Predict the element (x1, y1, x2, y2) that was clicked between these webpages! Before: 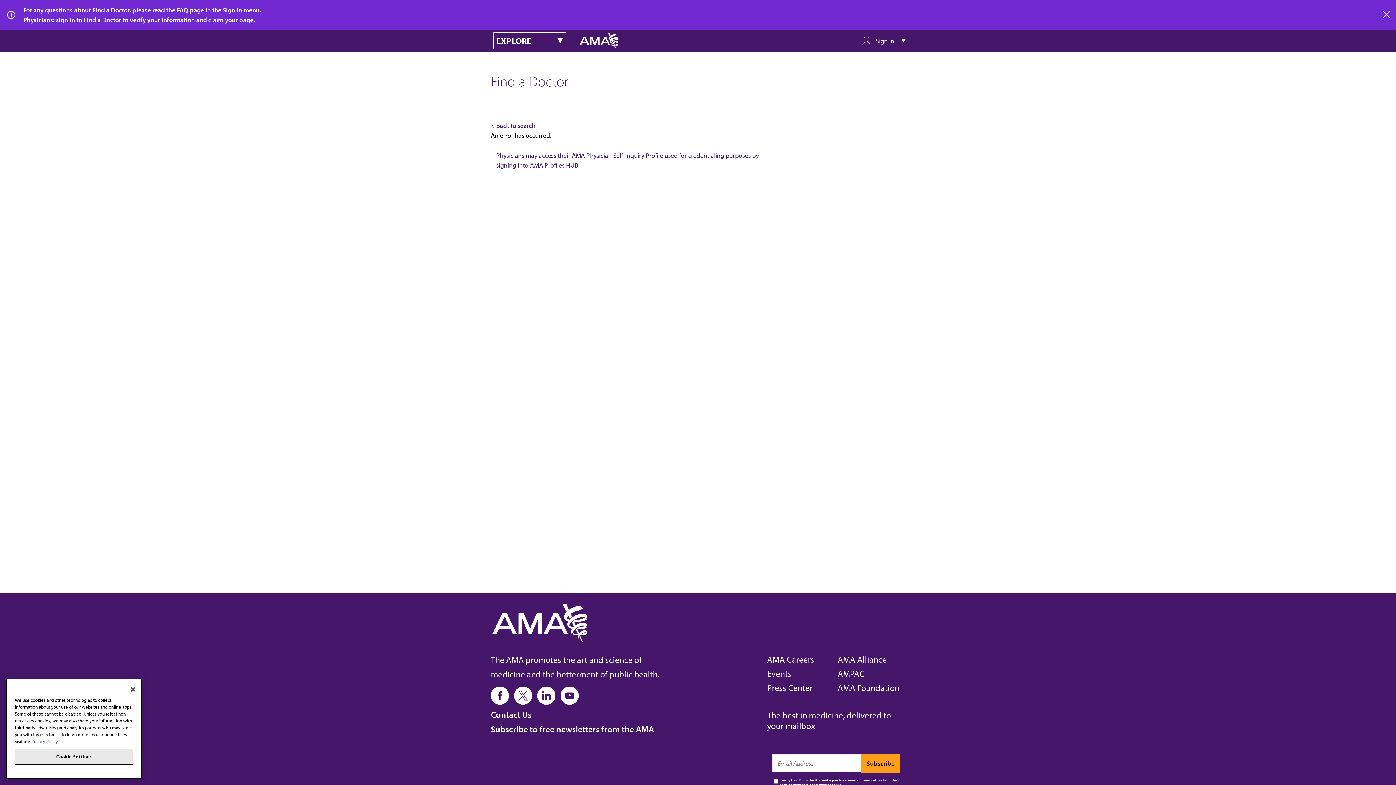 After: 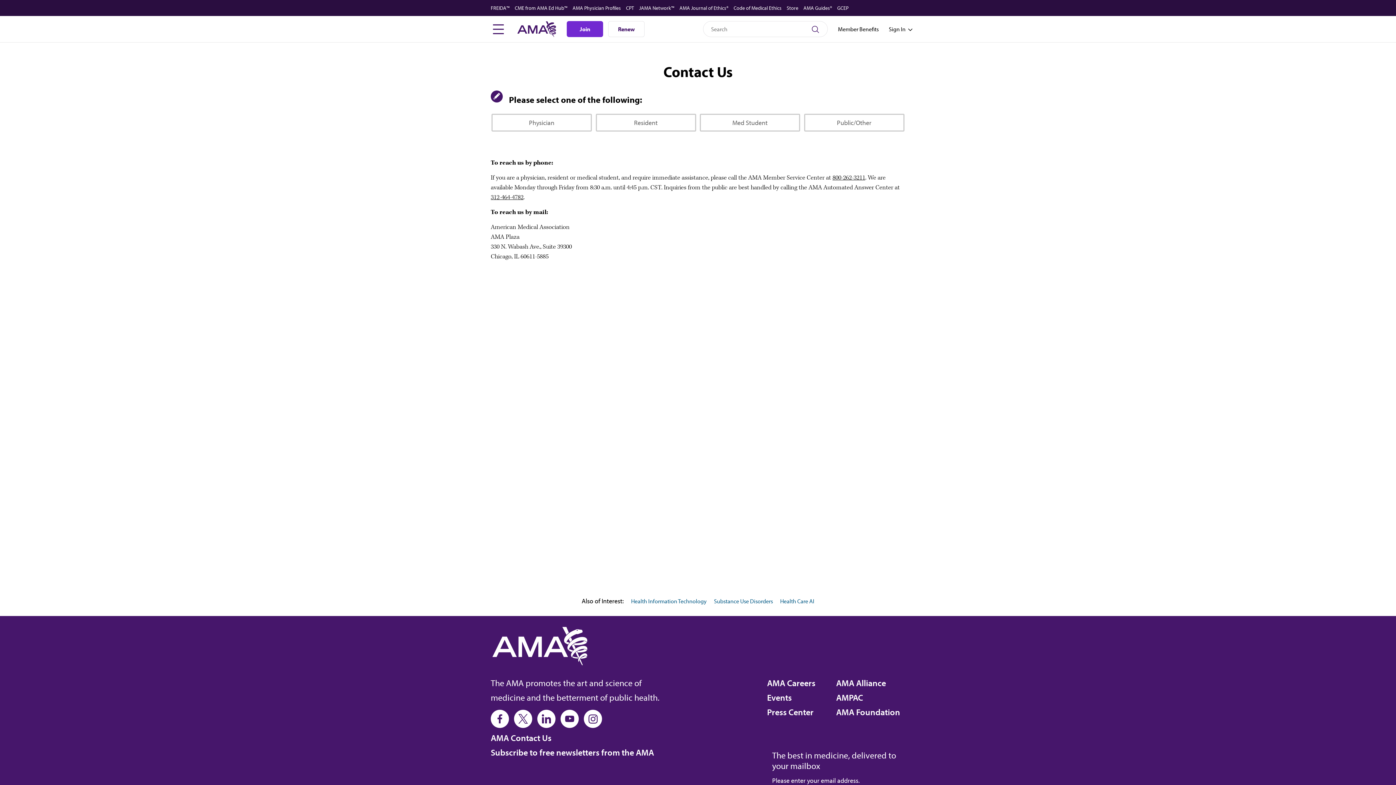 Action: bbox: (490, 709, 531, 720) label: Contact Us